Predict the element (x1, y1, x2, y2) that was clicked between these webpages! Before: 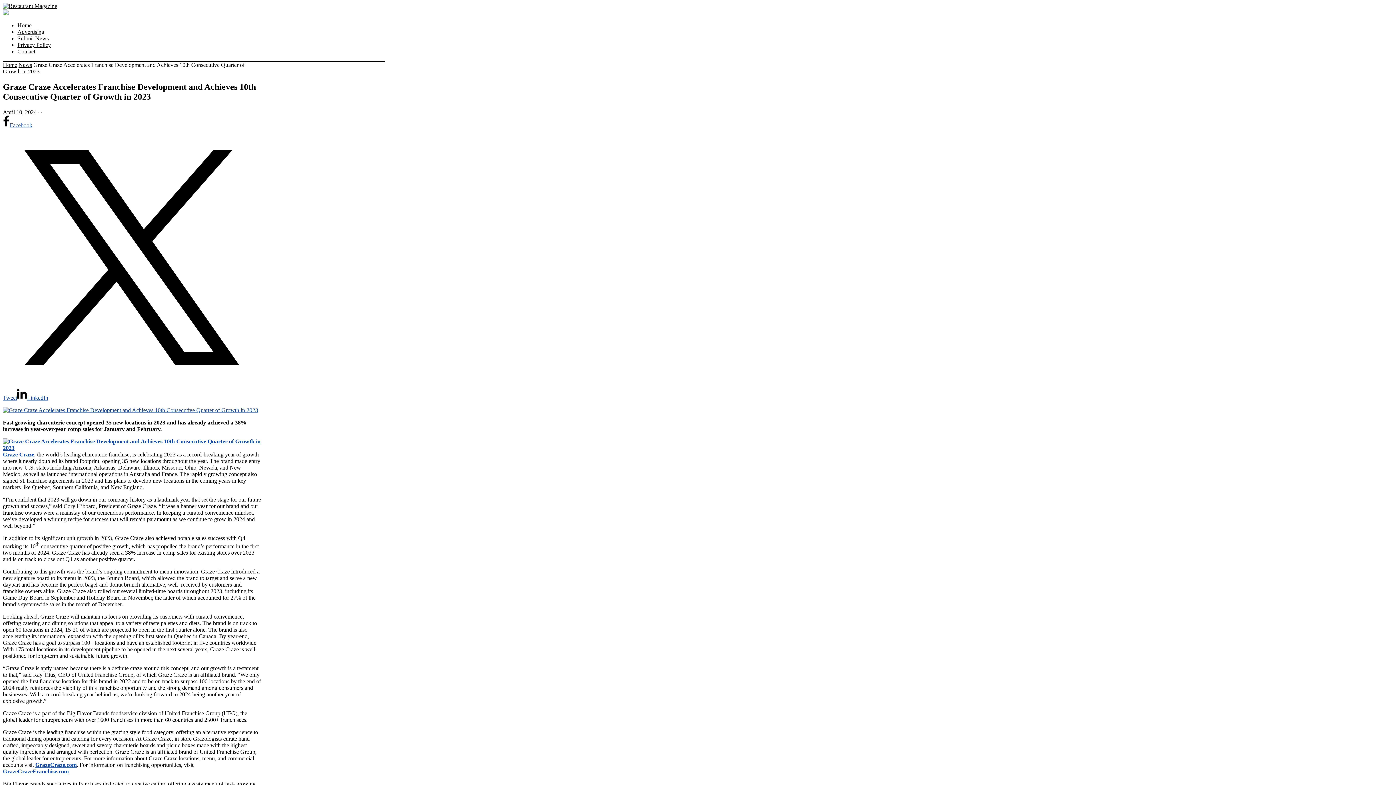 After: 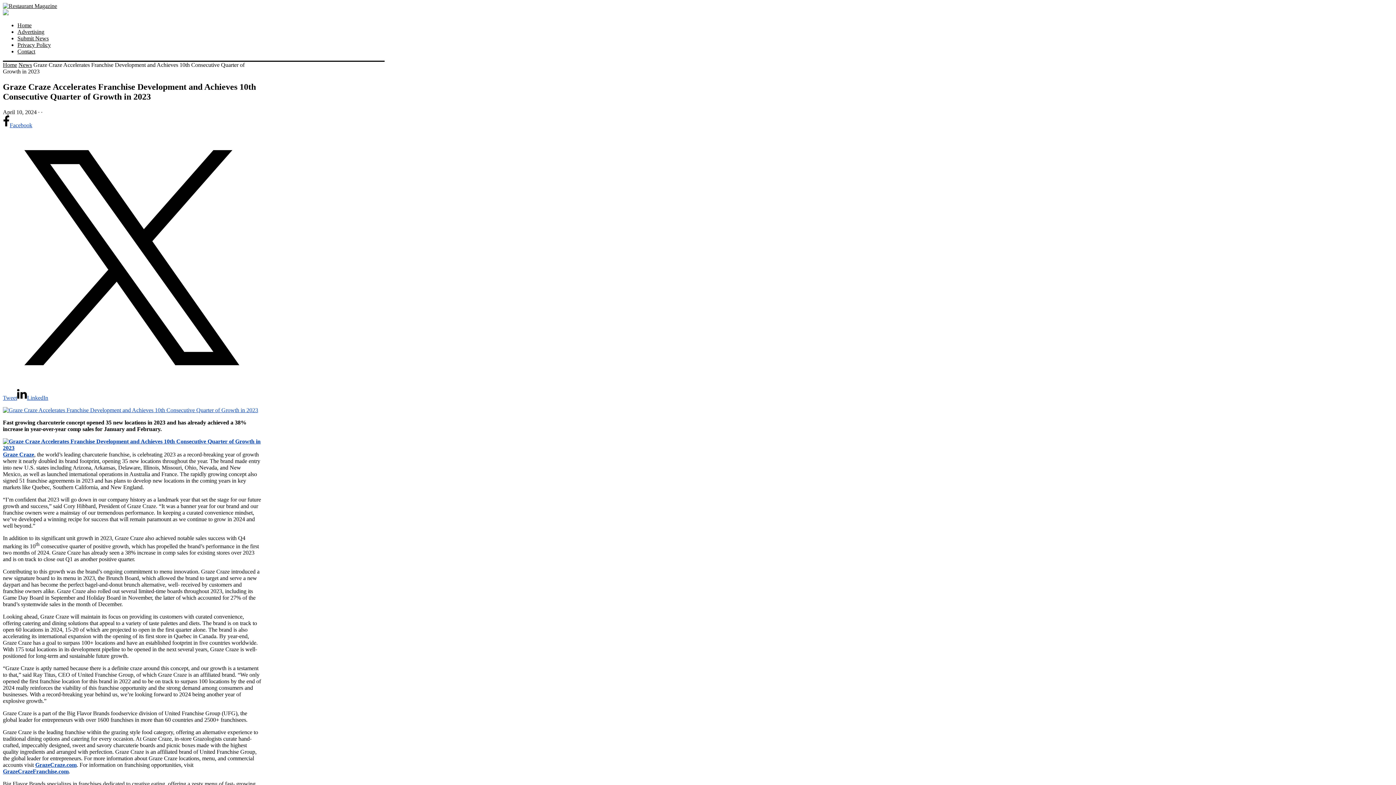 Action: label: GrazeCrazeFranchise.com bbox: (2, 768, 68, 774)